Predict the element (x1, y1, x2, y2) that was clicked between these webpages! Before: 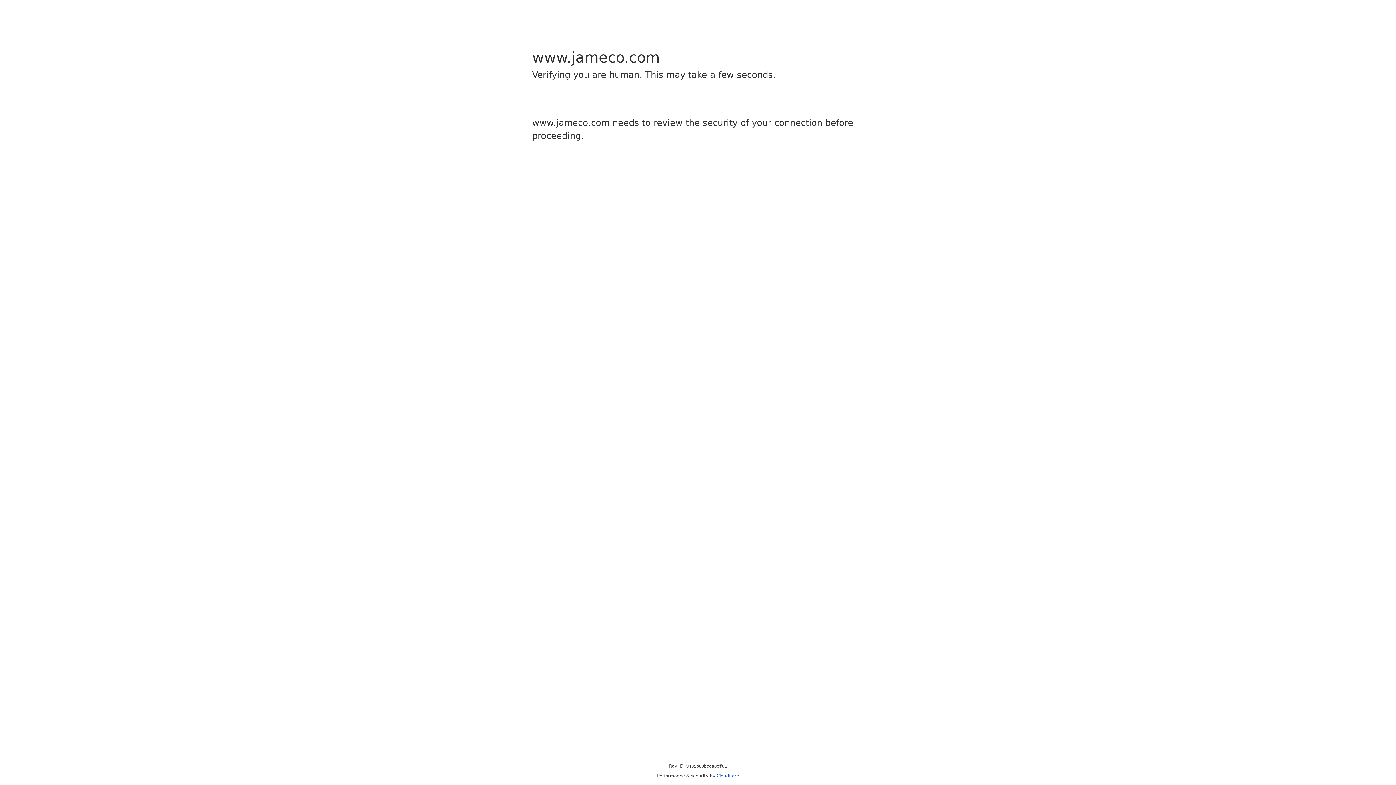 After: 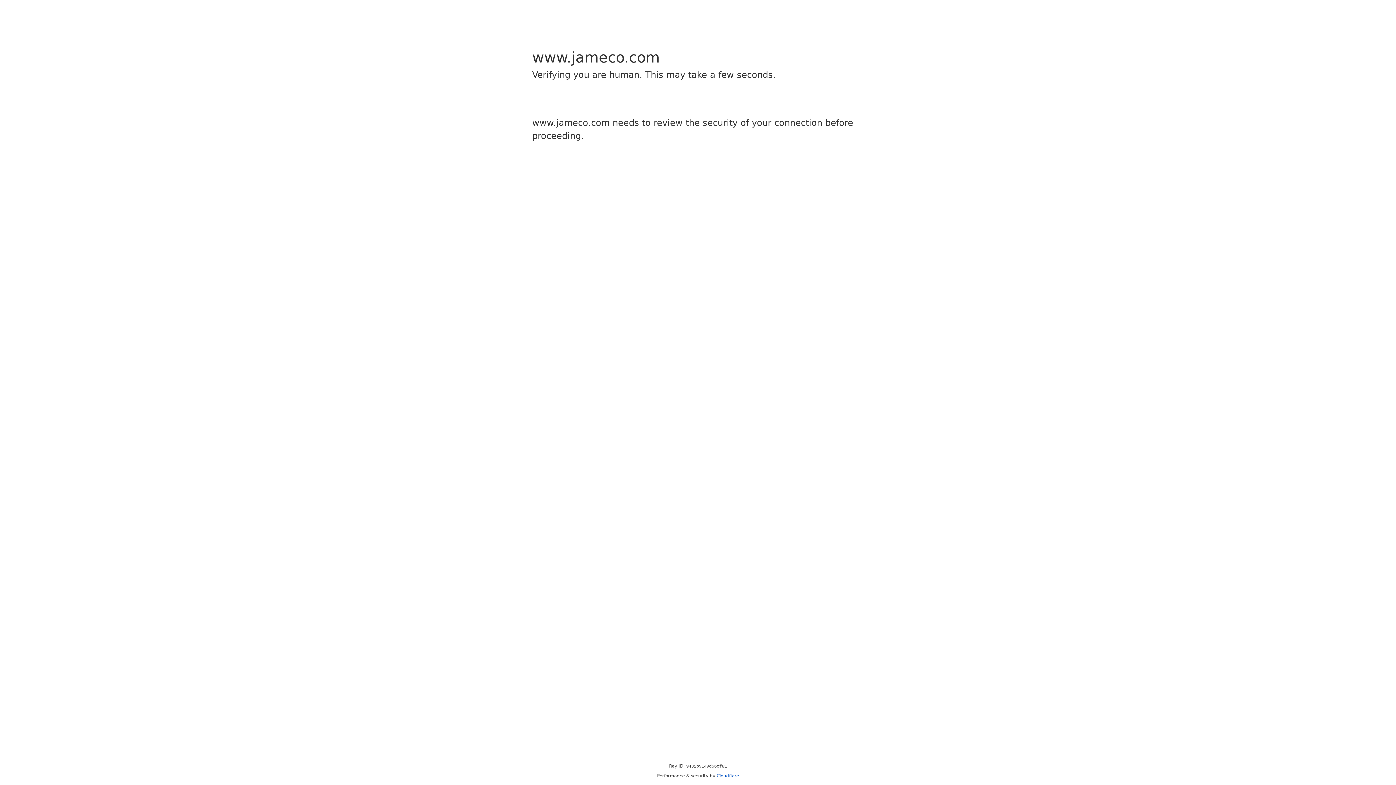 Action: bbox: (716, 773, 739, 778) label: Cloudflare